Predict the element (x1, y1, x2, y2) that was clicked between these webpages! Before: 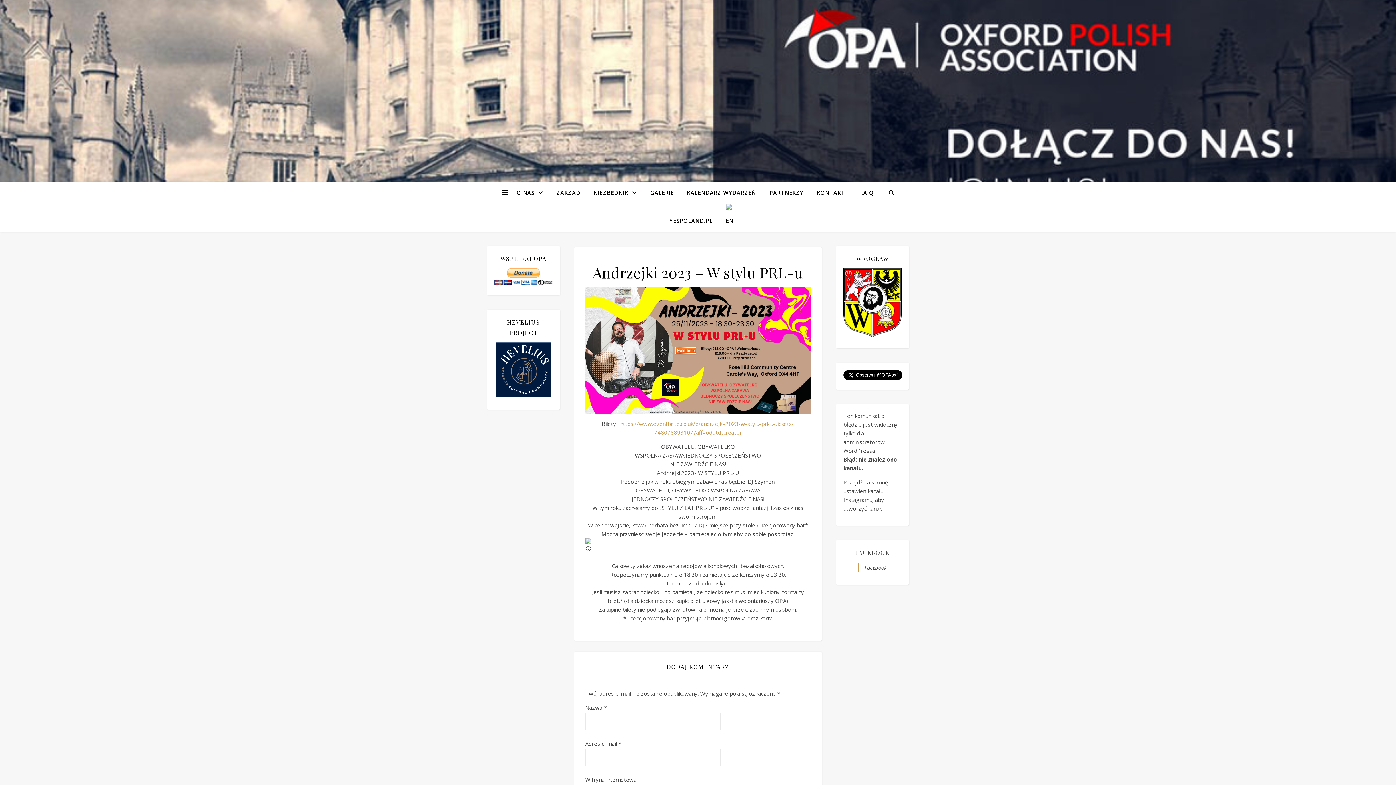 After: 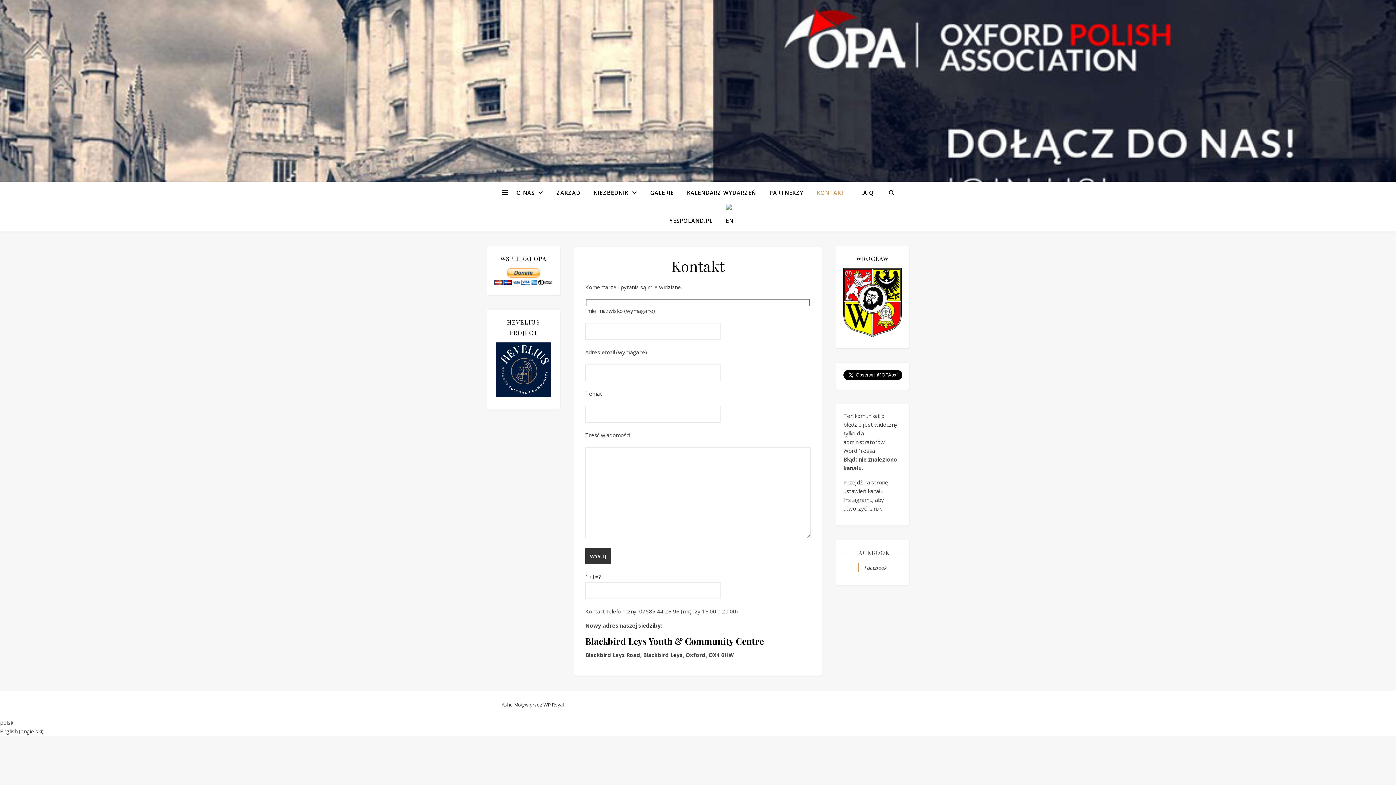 Action: label: KONTAKT bbox: (811, 181, 851, 203)